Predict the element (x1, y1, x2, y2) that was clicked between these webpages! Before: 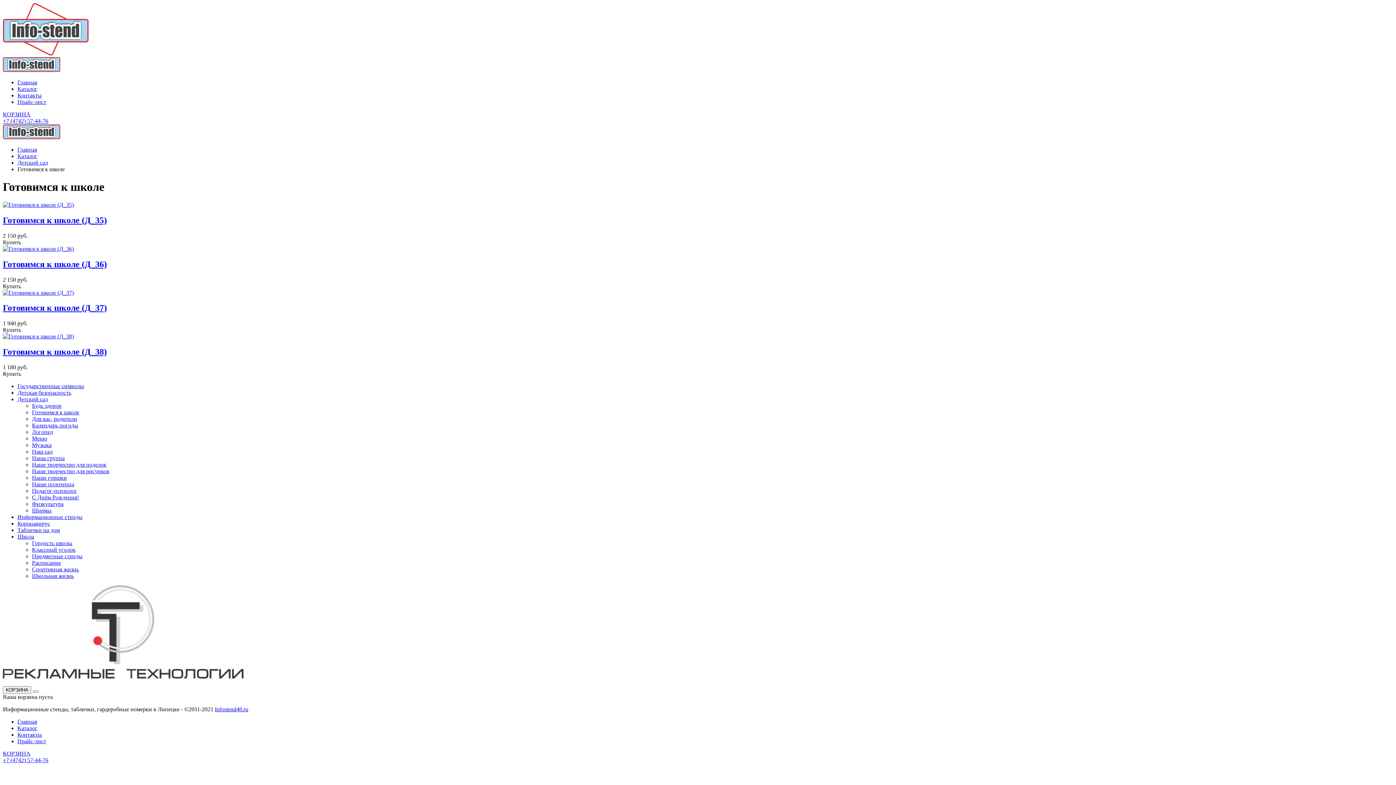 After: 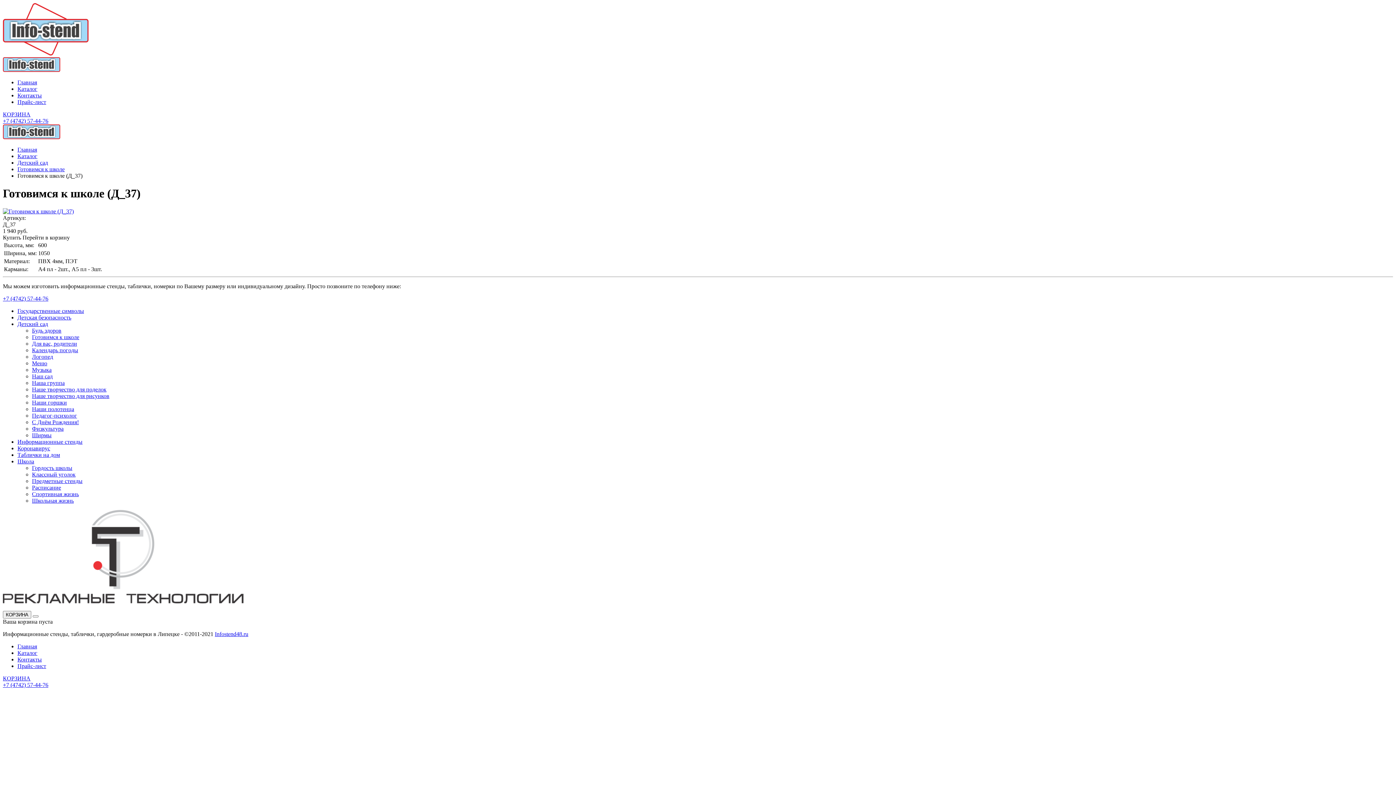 Action: label: Готовимся к школе (Д_37) bbox: (2, 303, 106, 312)